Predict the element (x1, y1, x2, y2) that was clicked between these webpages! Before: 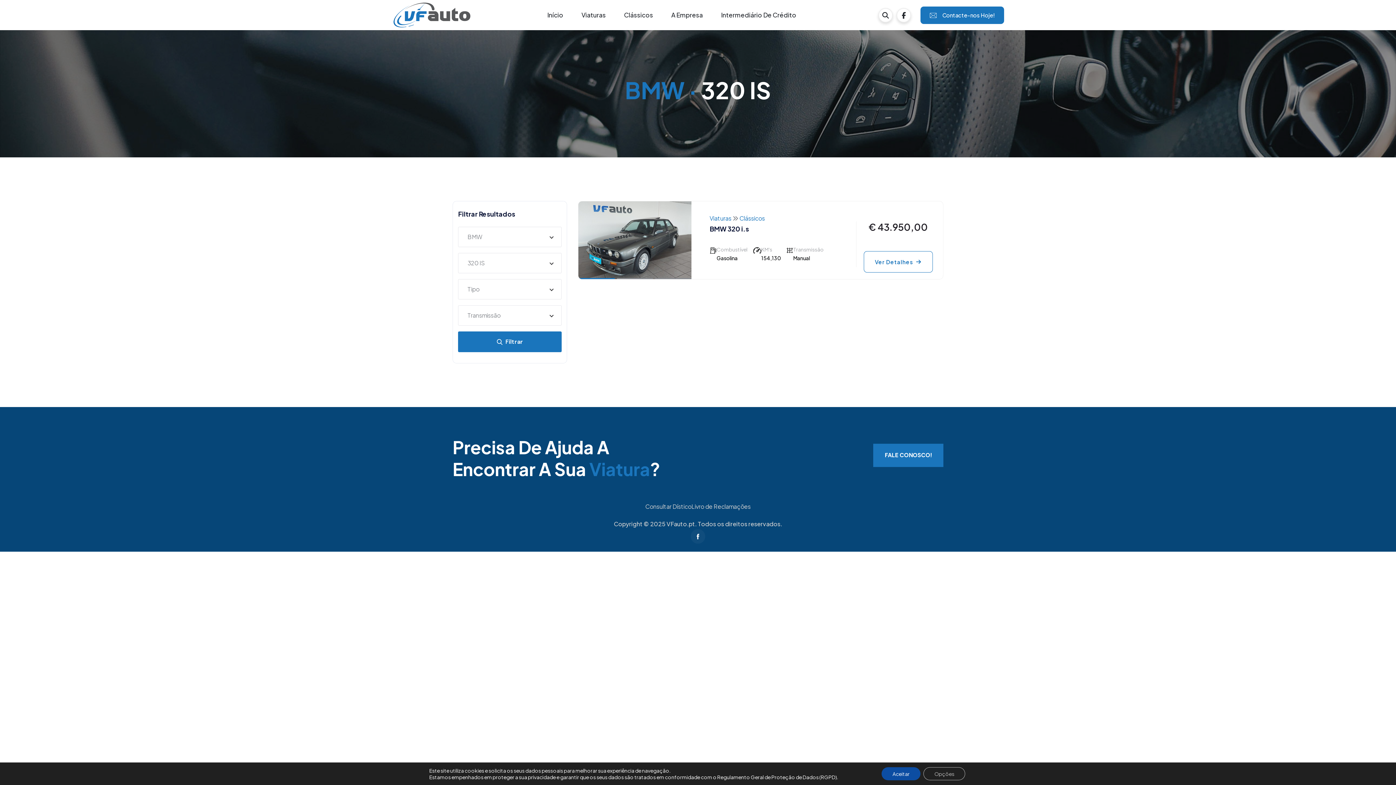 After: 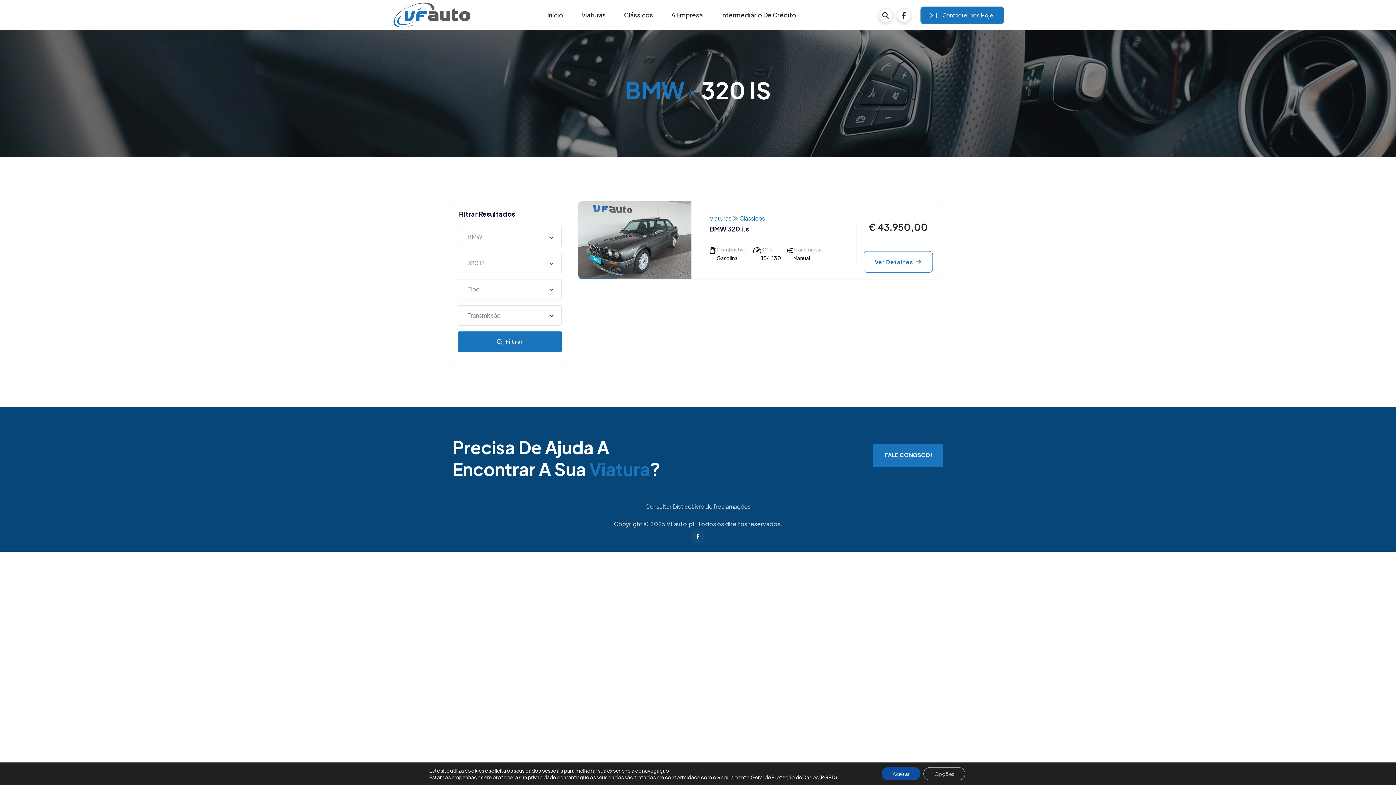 Action: bbox: (458, 331, 561, 352) label:   Filtrar